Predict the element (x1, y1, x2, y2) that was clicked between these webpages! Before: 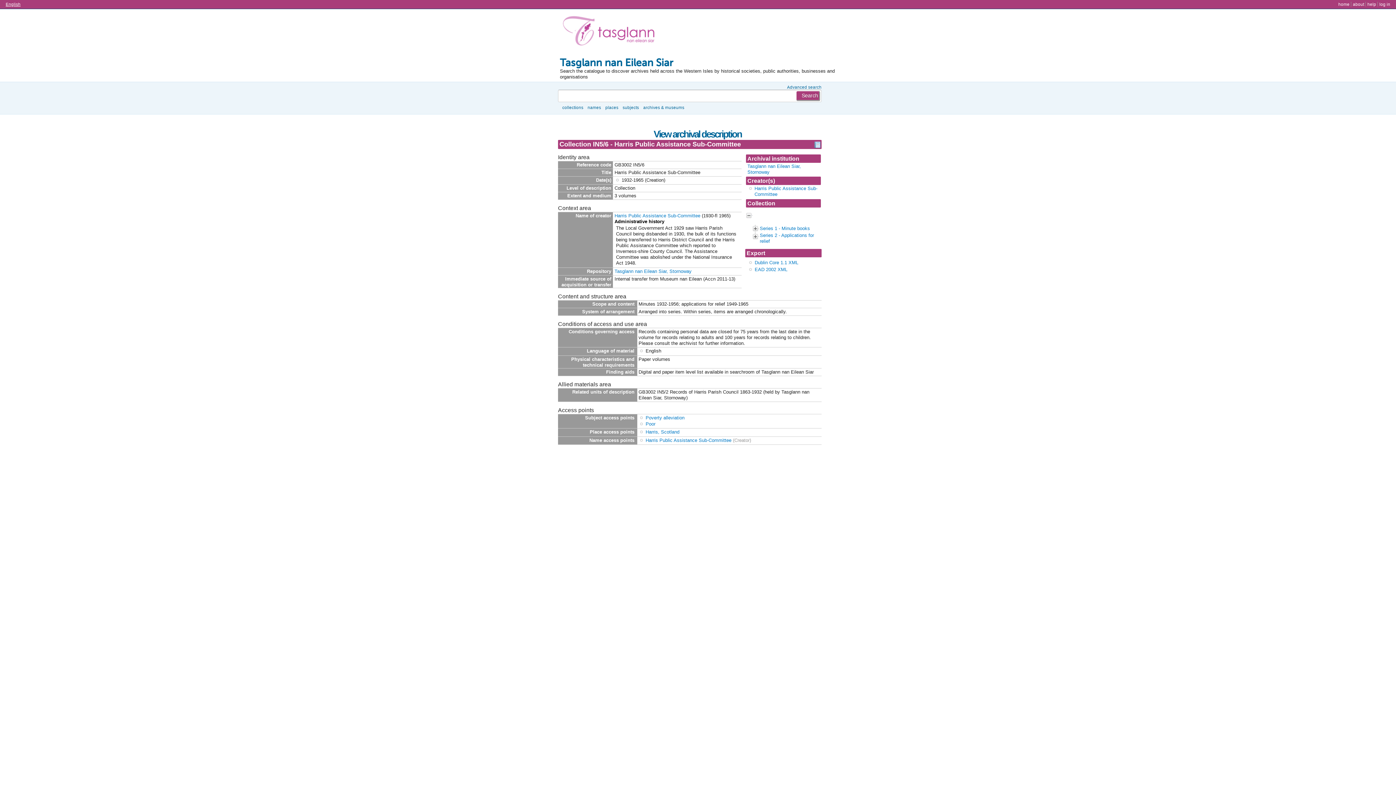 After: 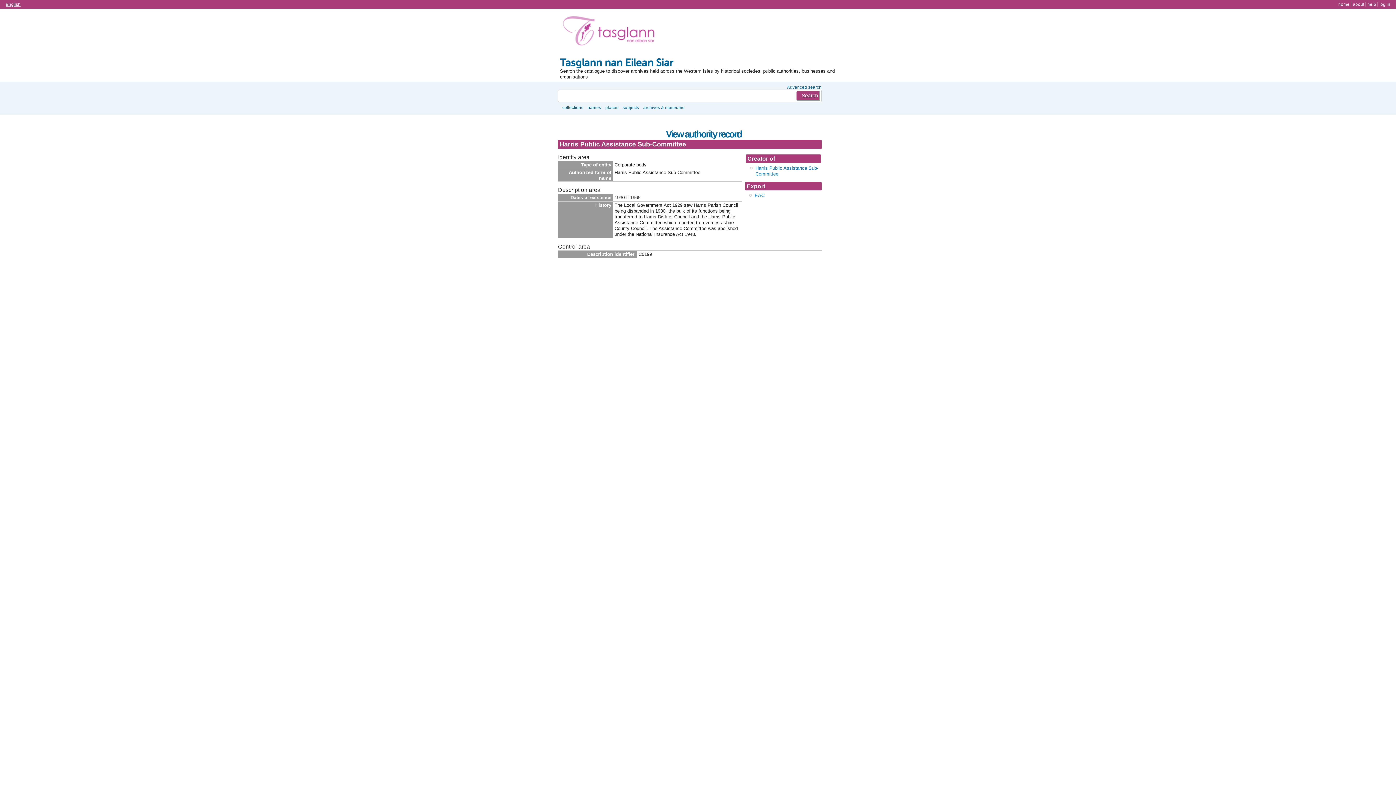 Action: label: Harris Public Assistance Sub-Committee bbox: (645, 437, 731, 443)